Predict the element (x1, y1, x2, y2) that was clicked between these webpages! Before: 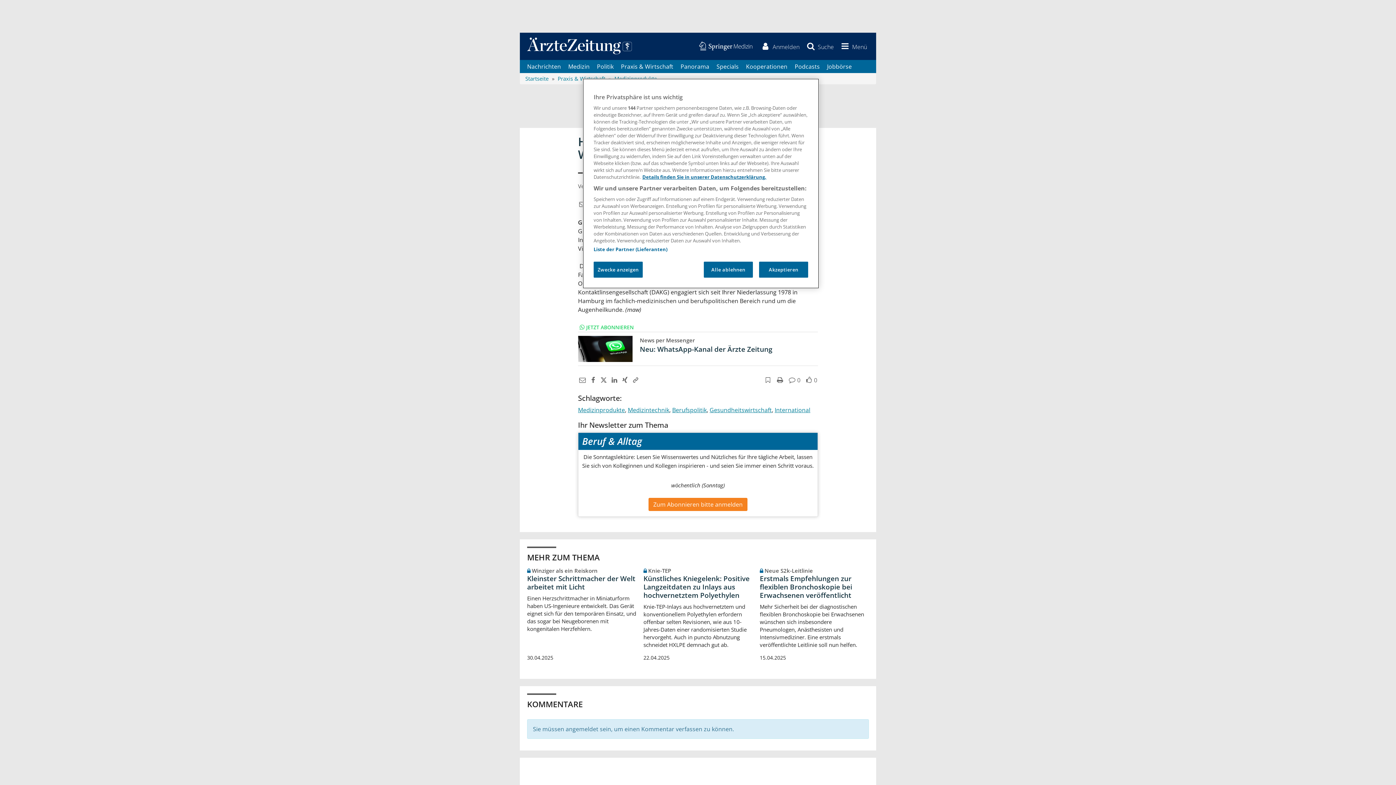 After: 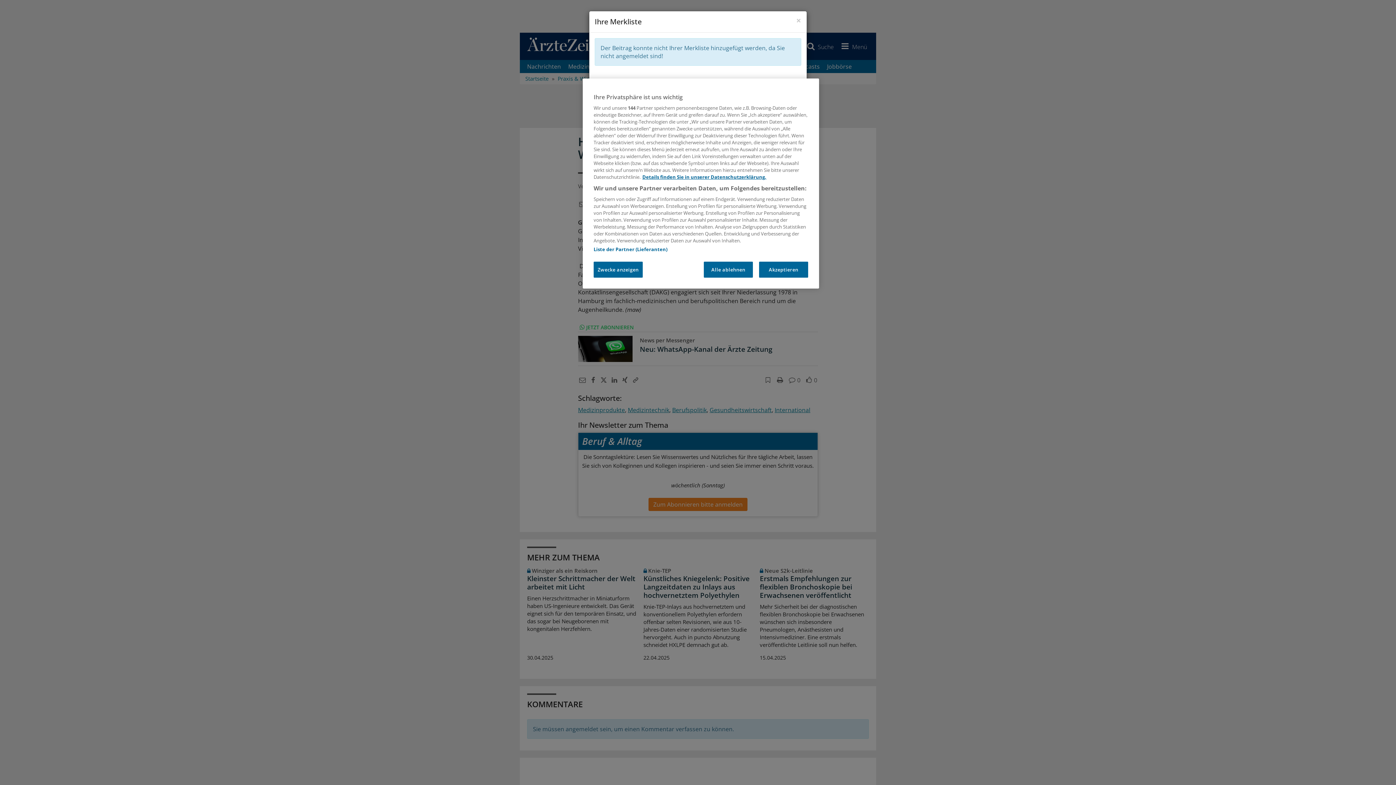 Action: bbox: (762, 376, 771, 384)